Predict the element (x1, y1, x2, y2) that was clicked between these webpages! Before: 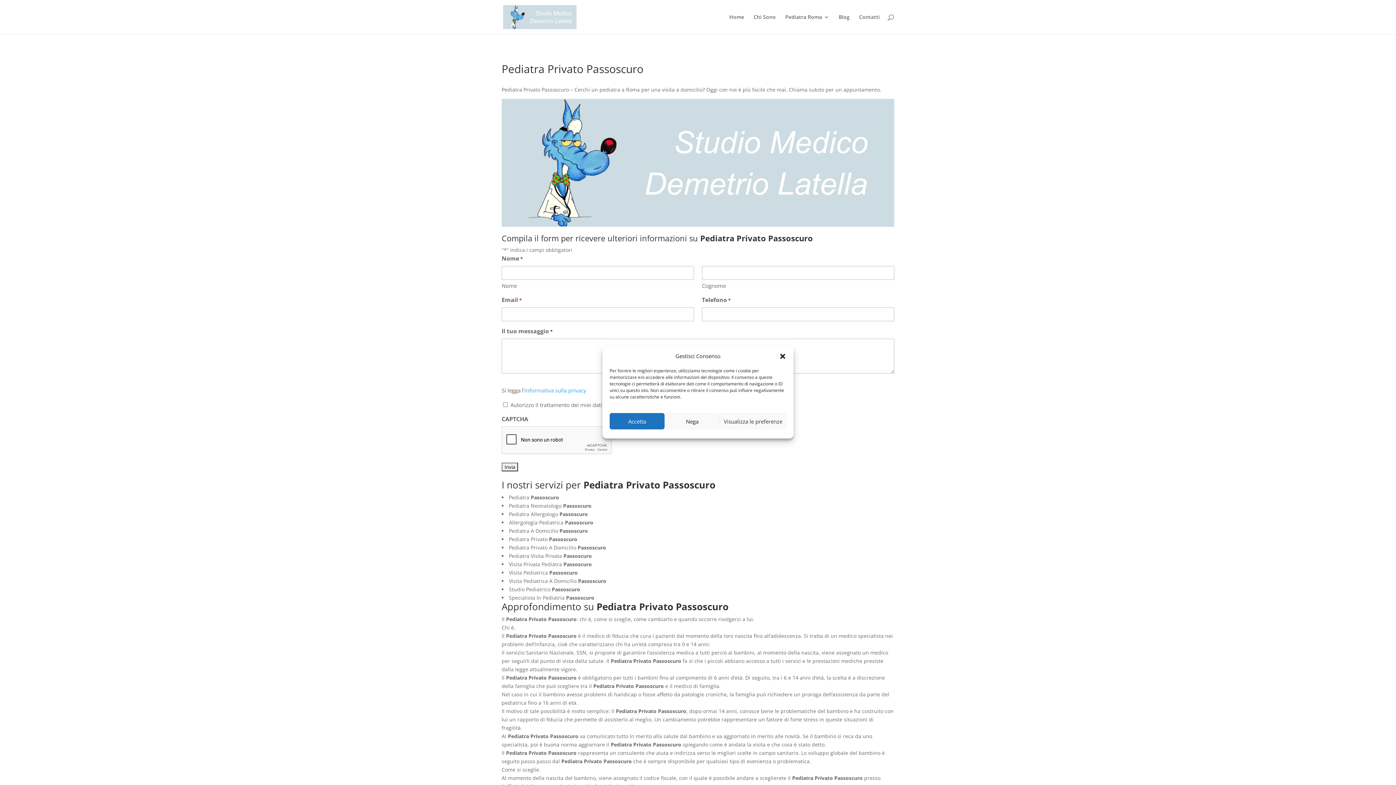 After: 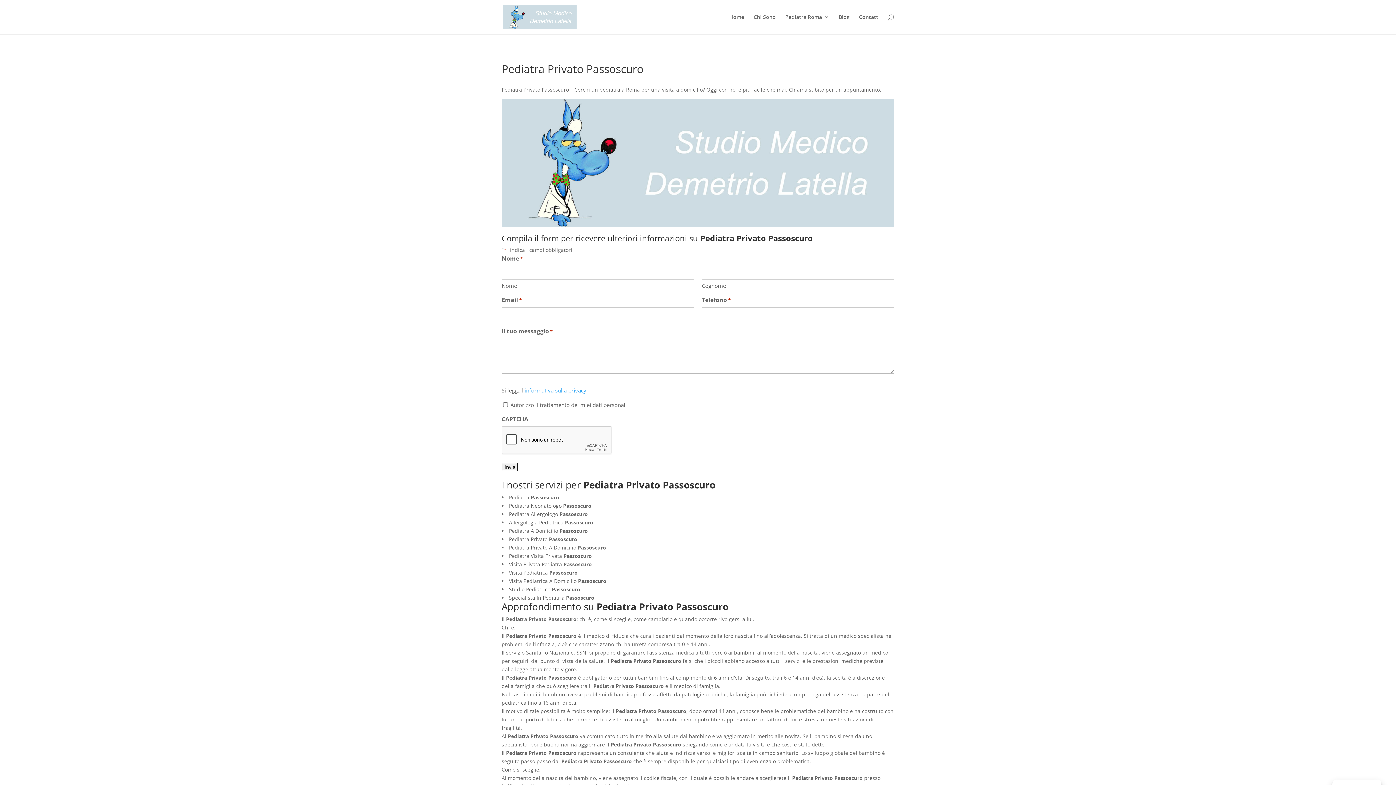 Action: bbox: (779, 352, 786, 360) label: Chiudi la finestra di dialogo